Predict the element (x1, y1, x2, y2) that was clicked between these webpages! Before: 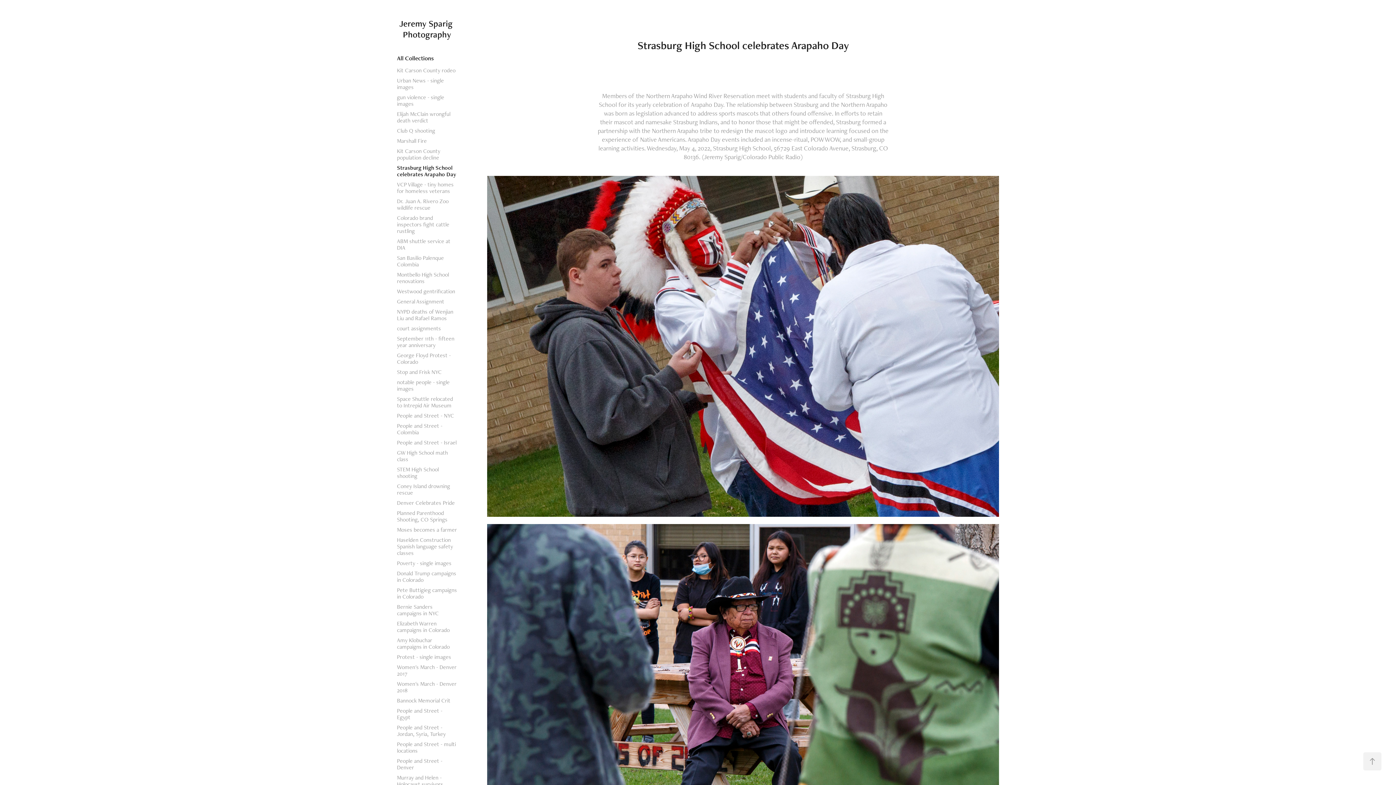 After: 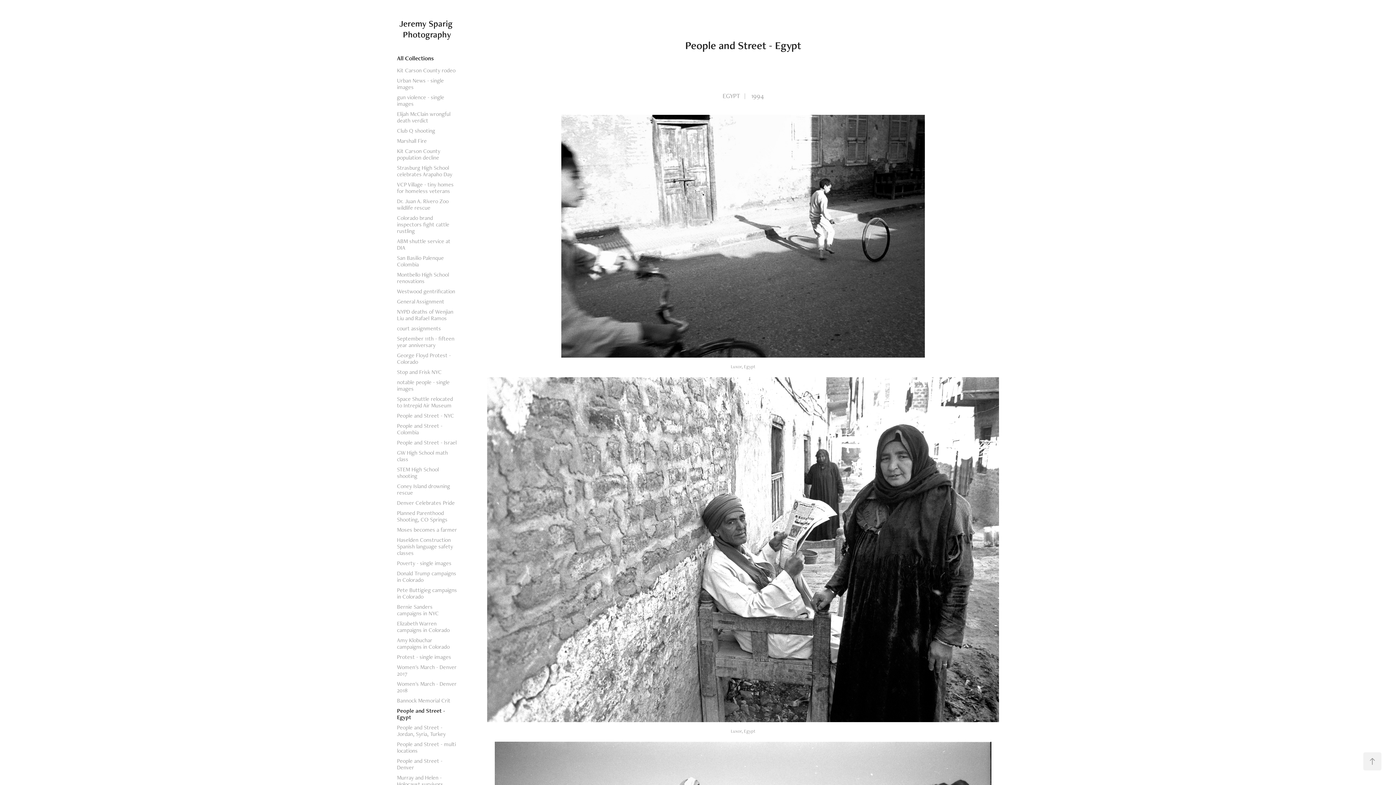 Action: label: People and Street - Egypt bbox: (397, 707, 442, 721)